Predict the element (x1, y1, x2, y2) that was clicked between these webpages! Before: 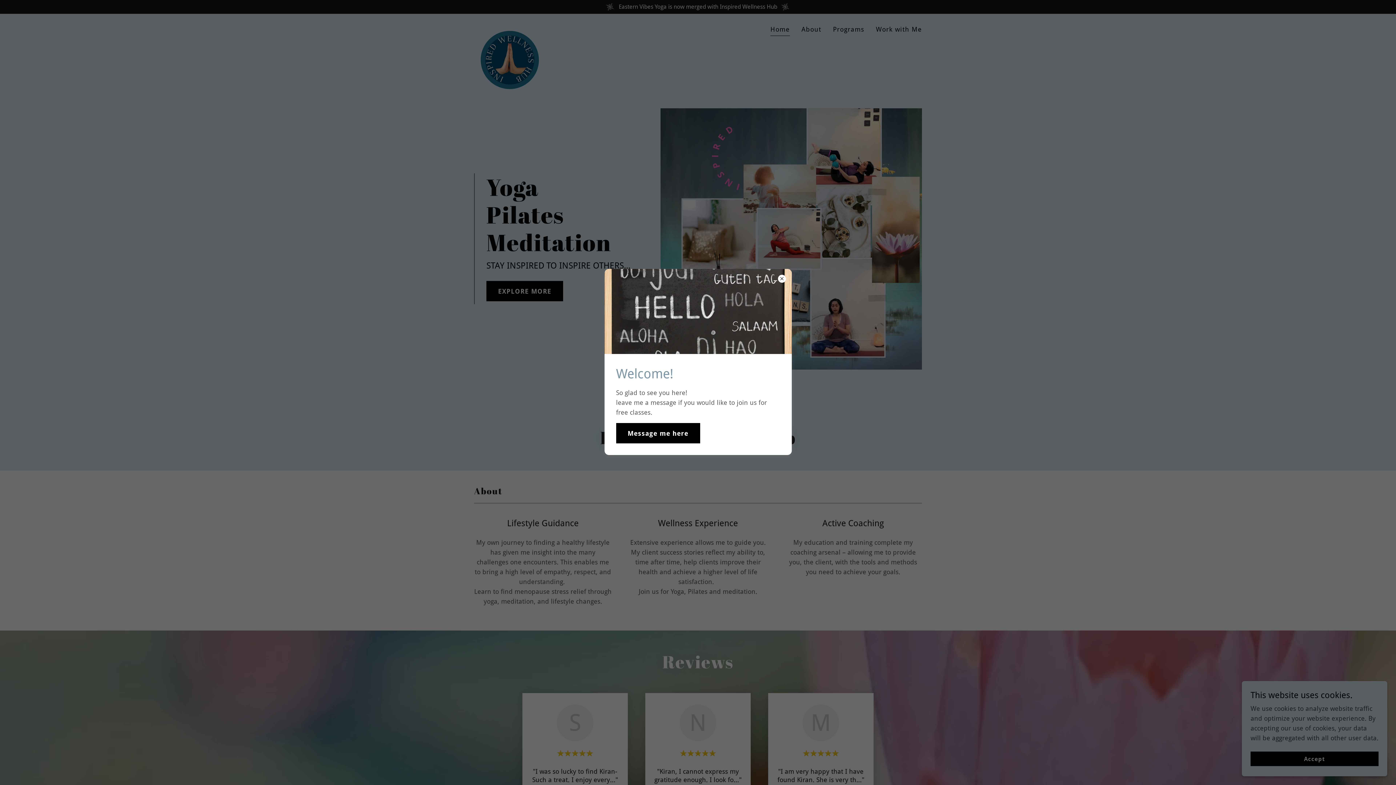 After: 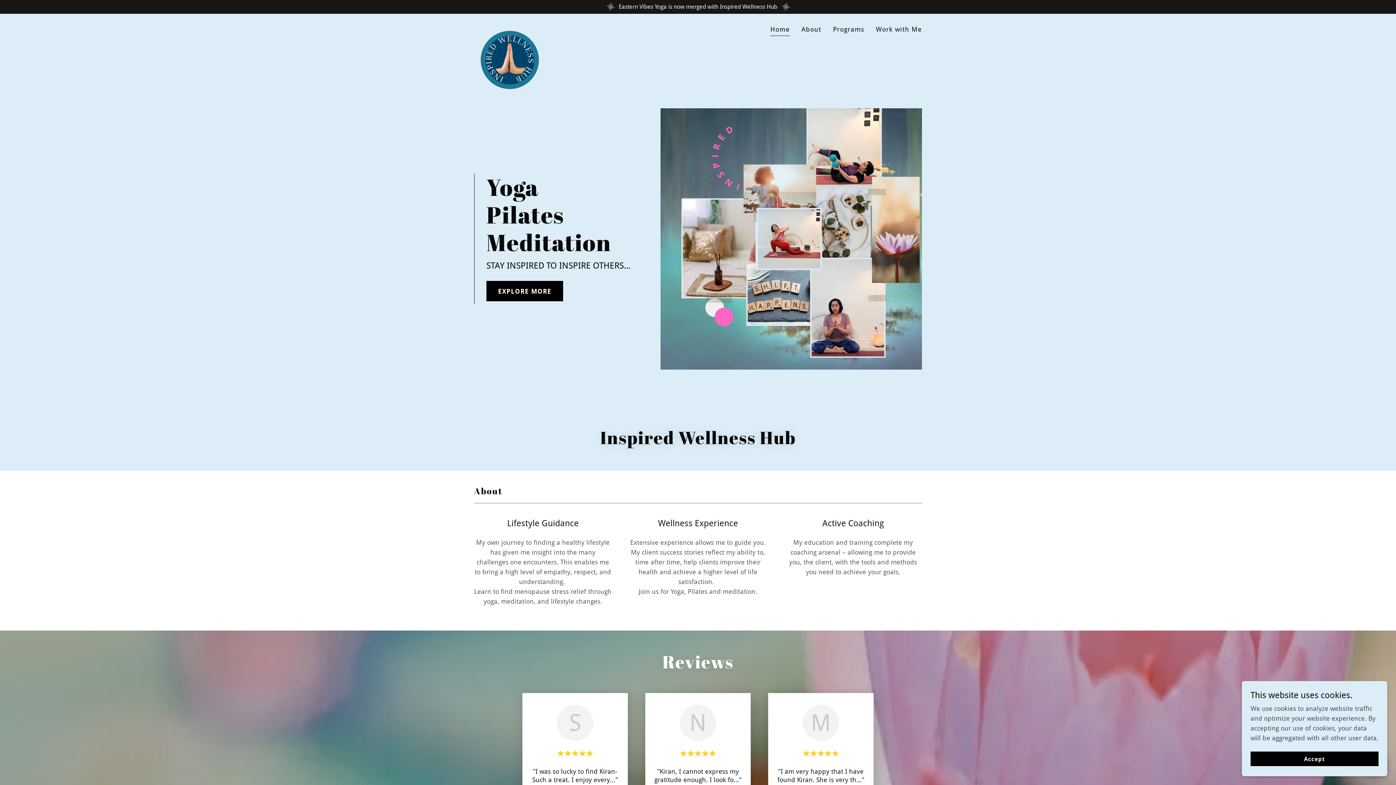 Action: label: Message me here bbox: (616, 423, 700, 443)